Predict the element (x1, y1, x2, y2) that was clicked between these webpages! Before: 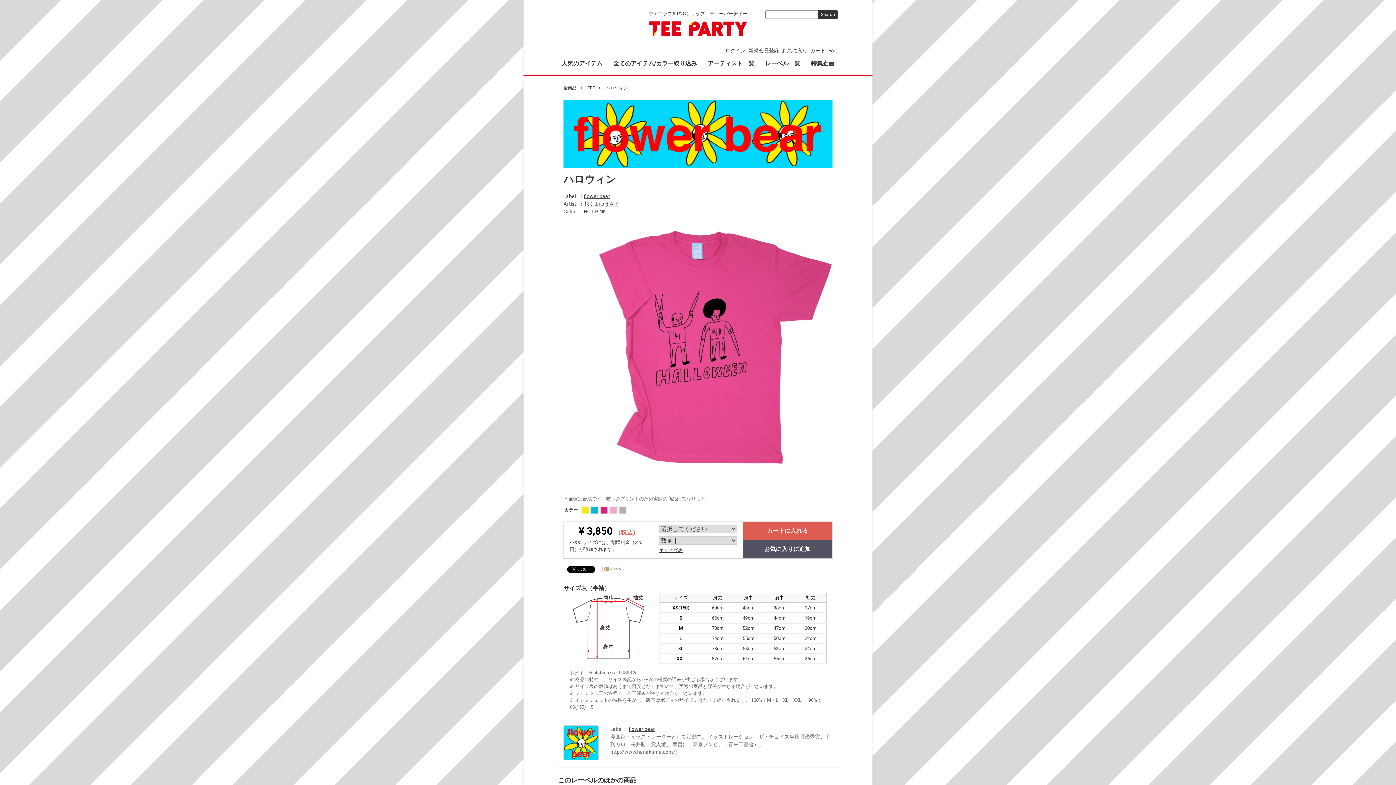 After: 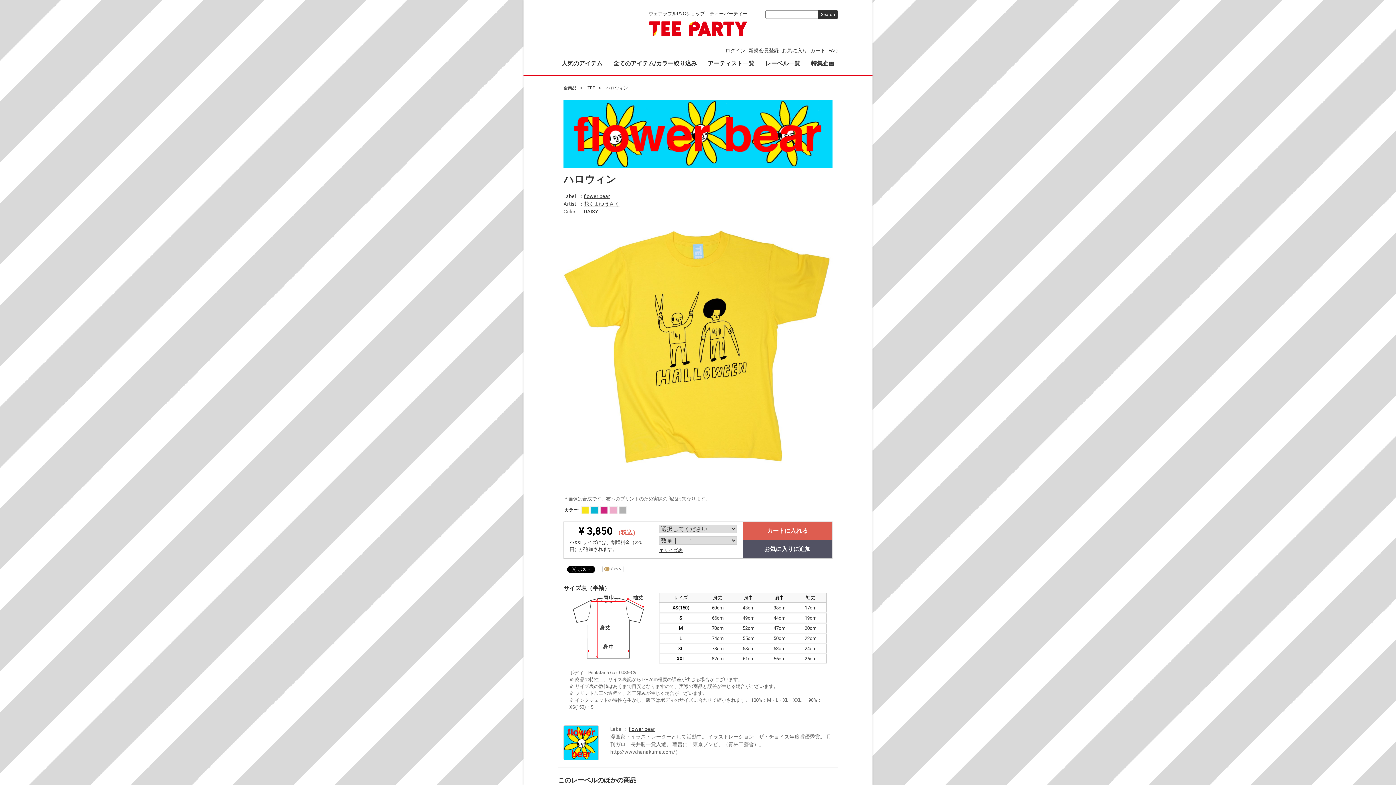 Action: bbox: (581, 506, 588, 513) label:  